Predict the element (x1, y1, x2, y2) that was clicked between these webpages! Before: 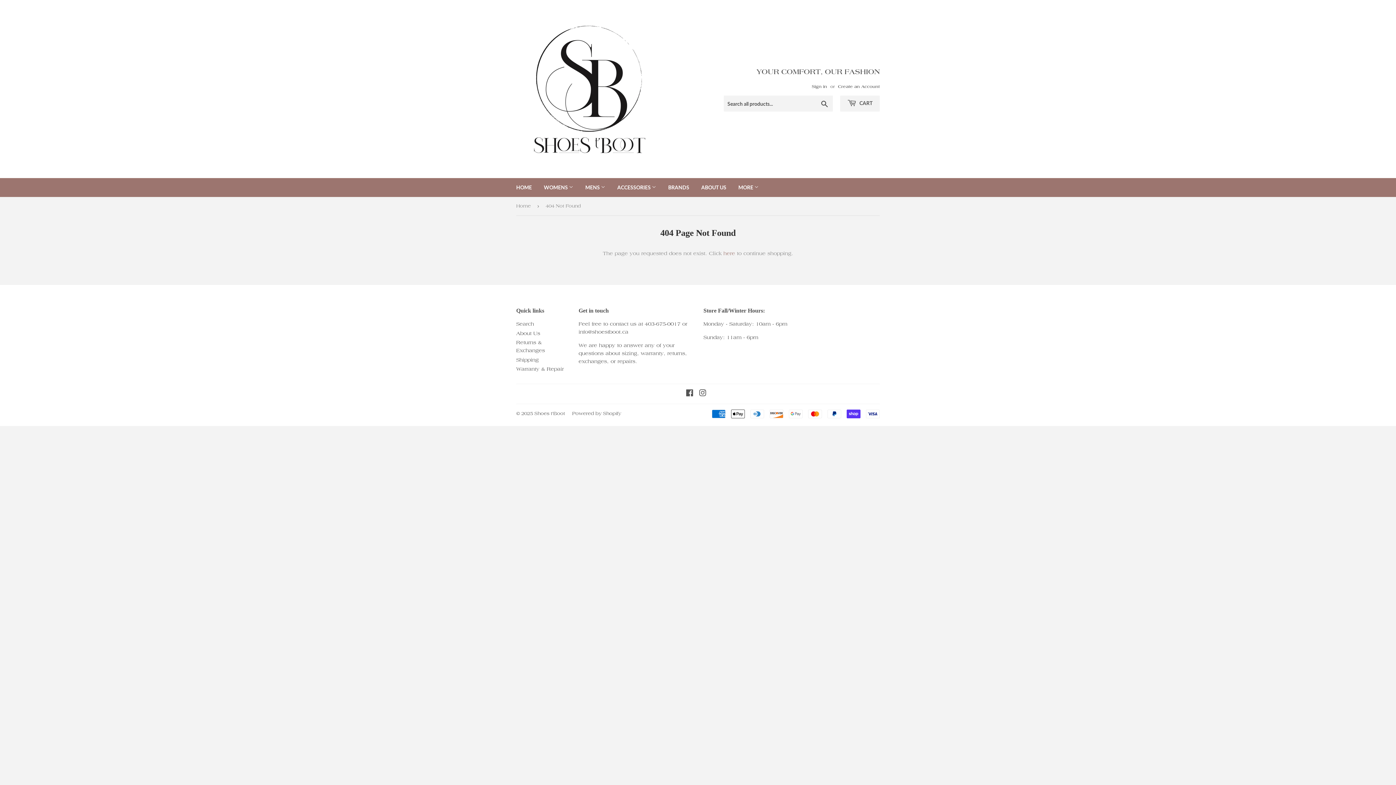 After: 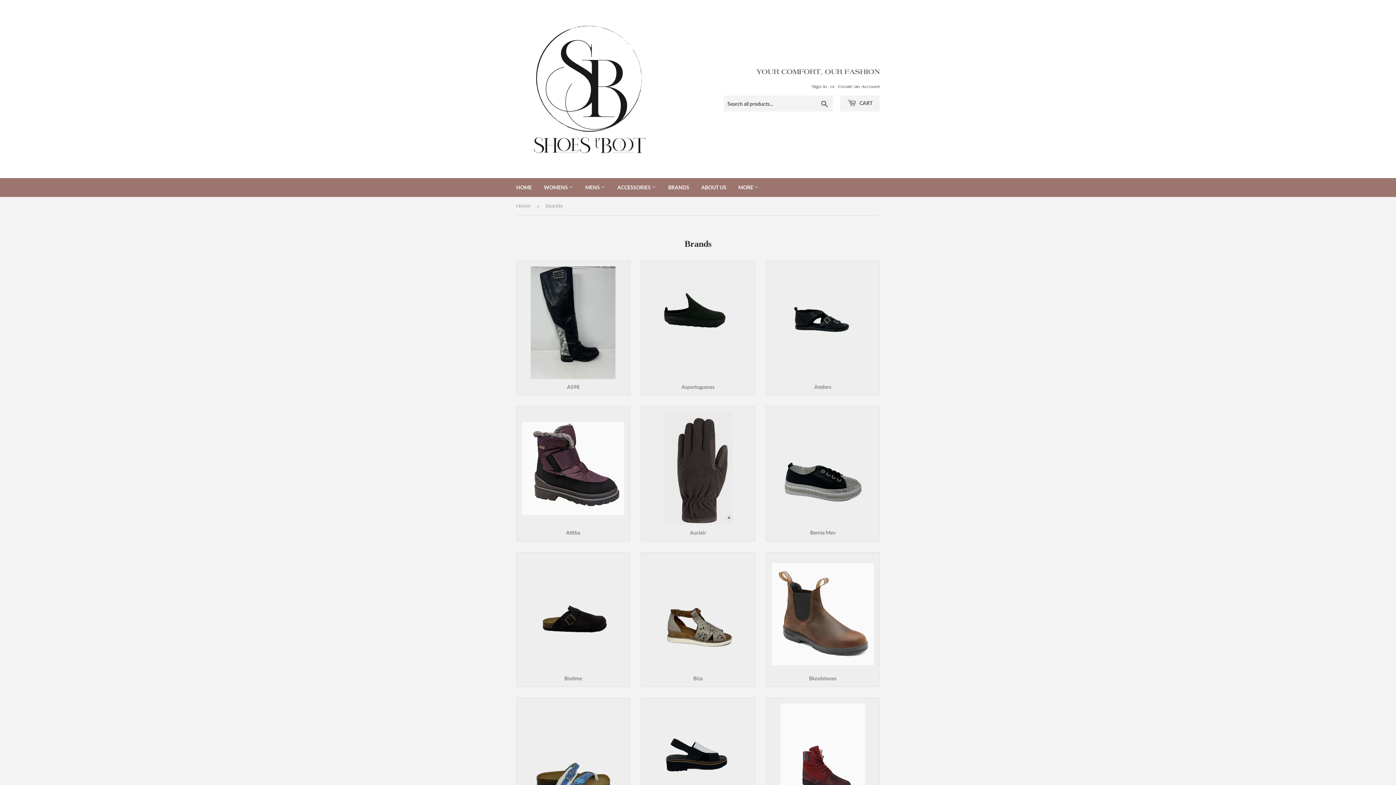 Action: label: BRANDS bbox: (662, 178, 694, 197)